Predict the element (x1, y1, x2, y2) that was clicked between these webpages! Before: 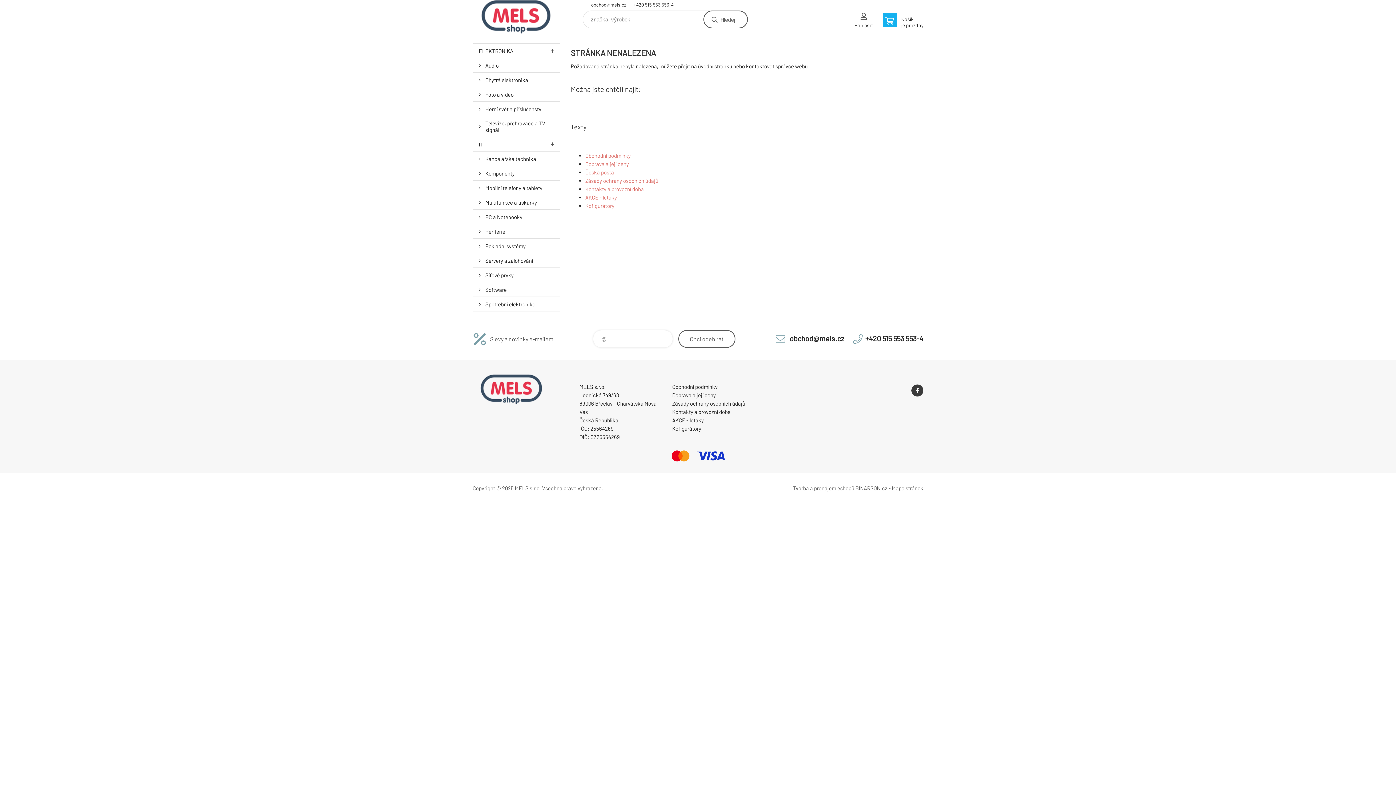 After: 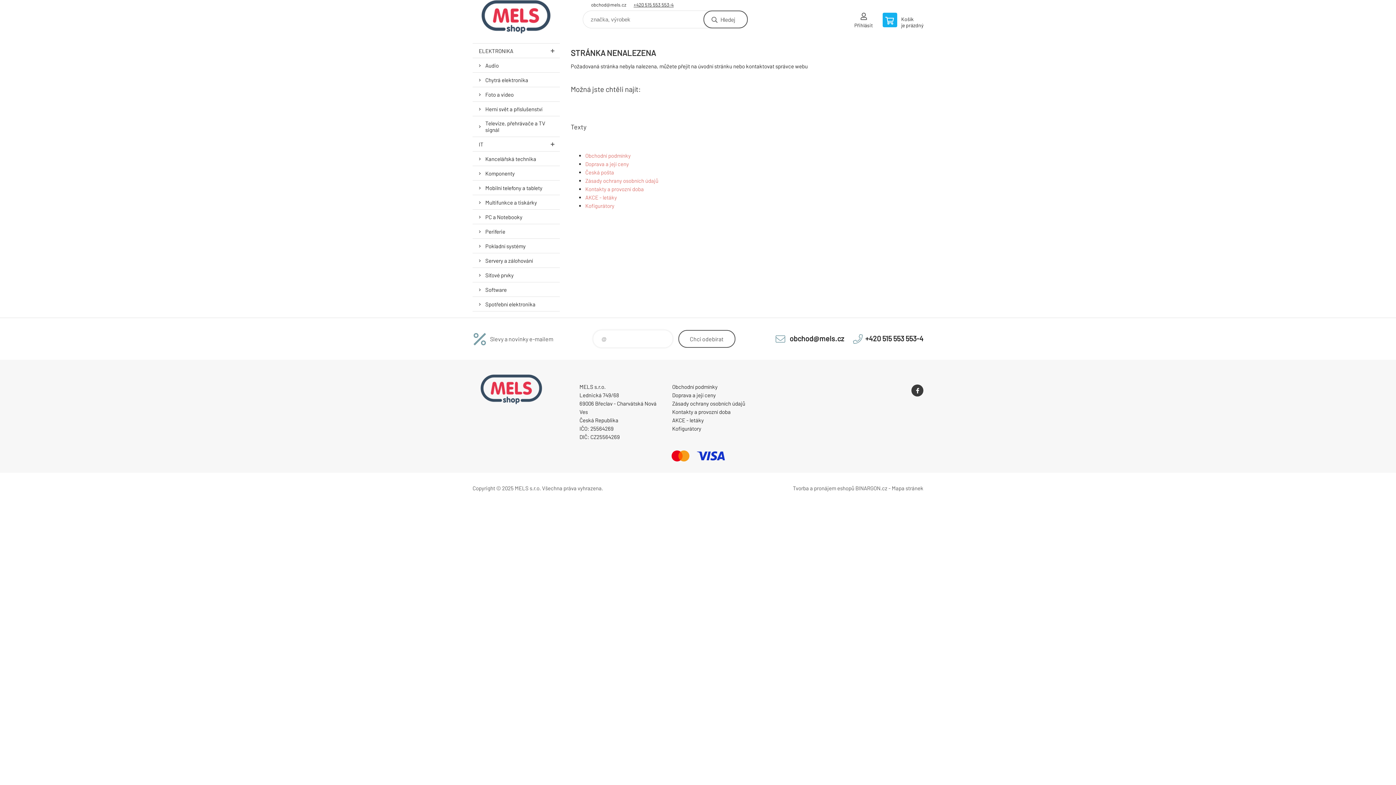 Action: bbox: (633, 1, 673, 9) label: +420 515 553 553-4